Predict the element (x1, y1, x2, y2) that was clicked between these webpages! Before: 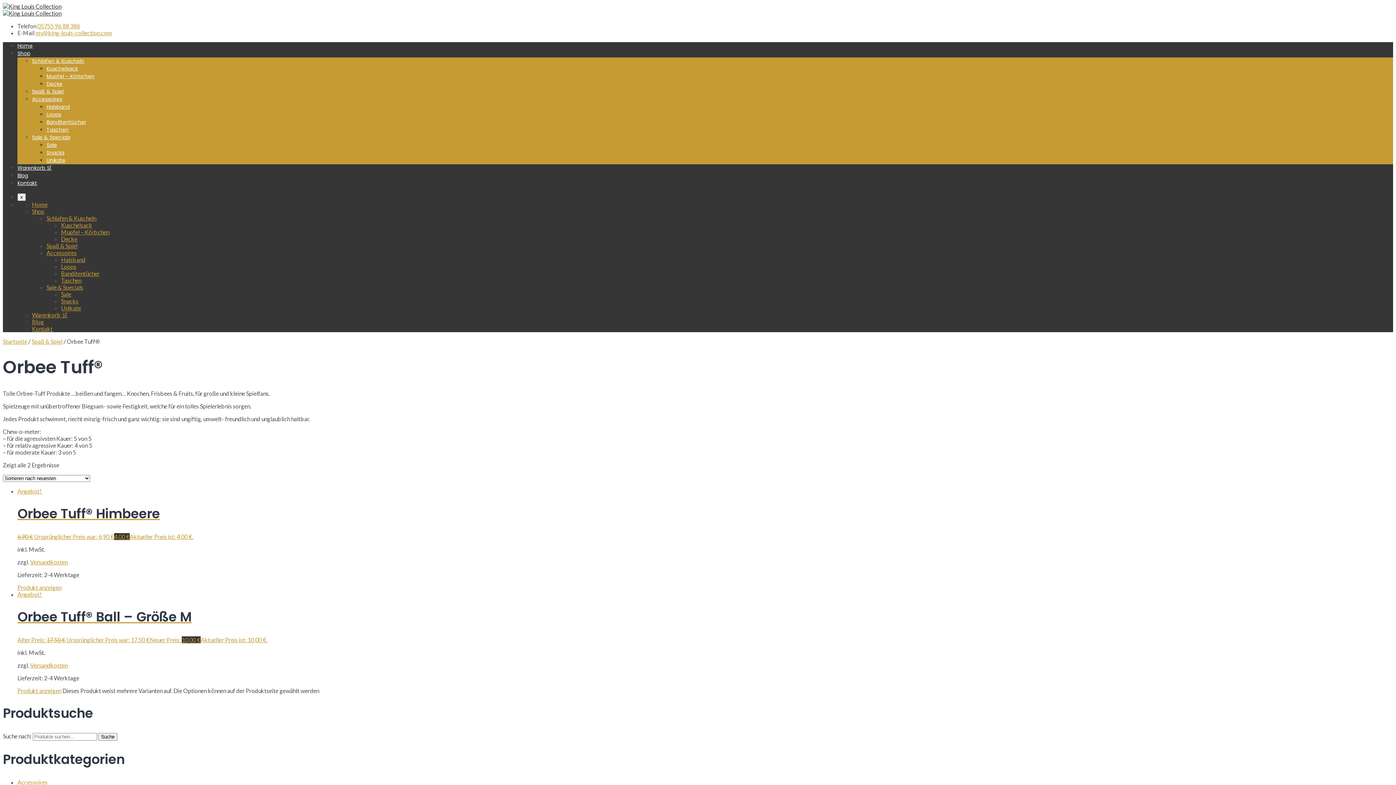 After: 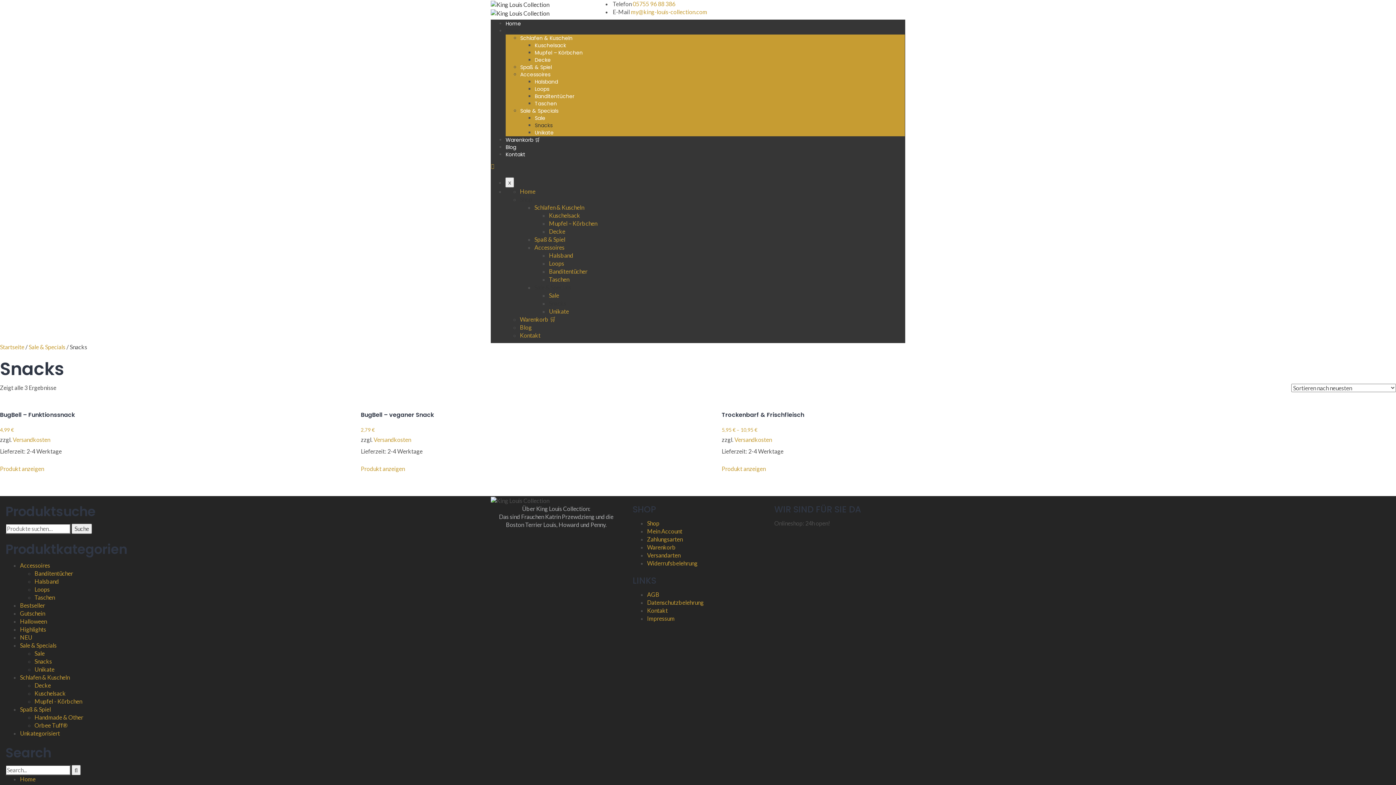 Action: bbox: (61, 297, 78, 304) label: Snacks